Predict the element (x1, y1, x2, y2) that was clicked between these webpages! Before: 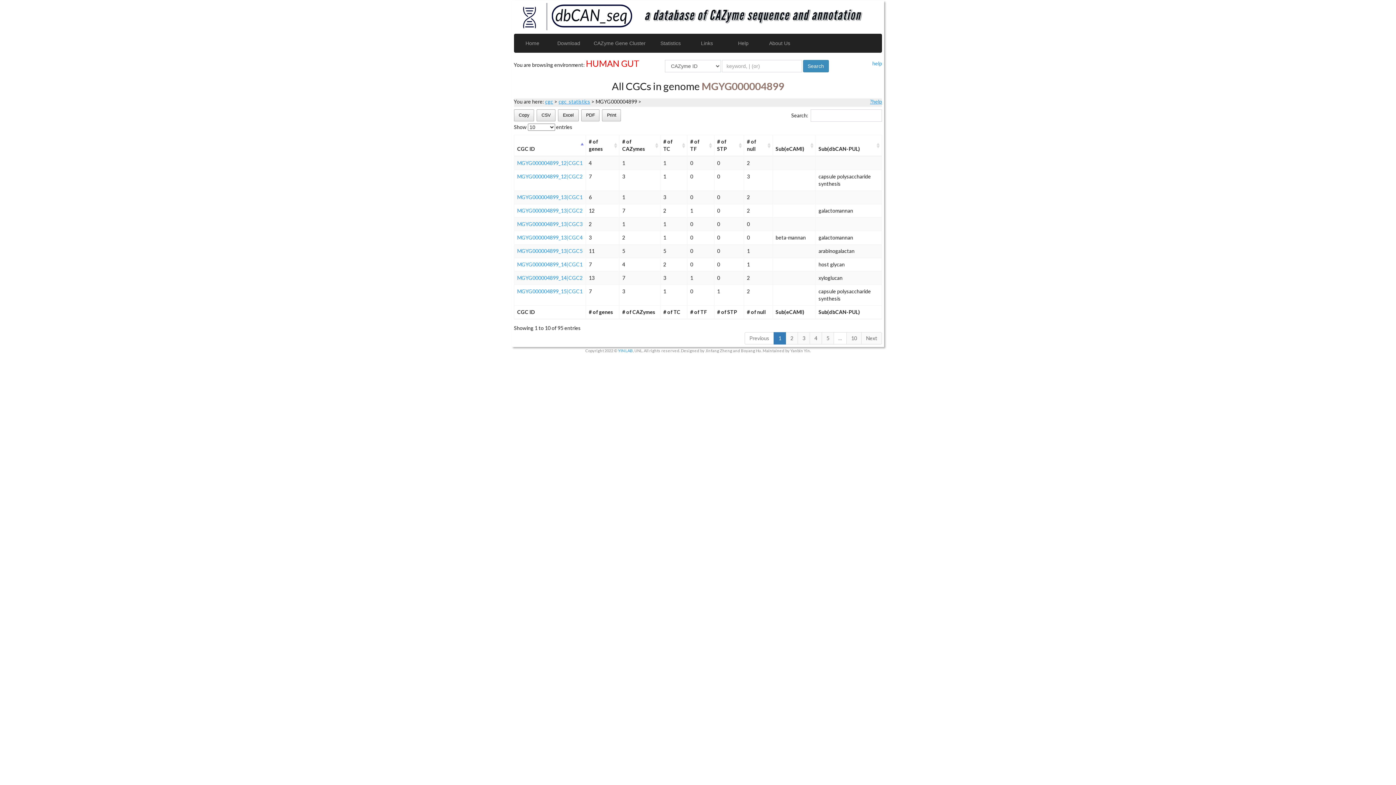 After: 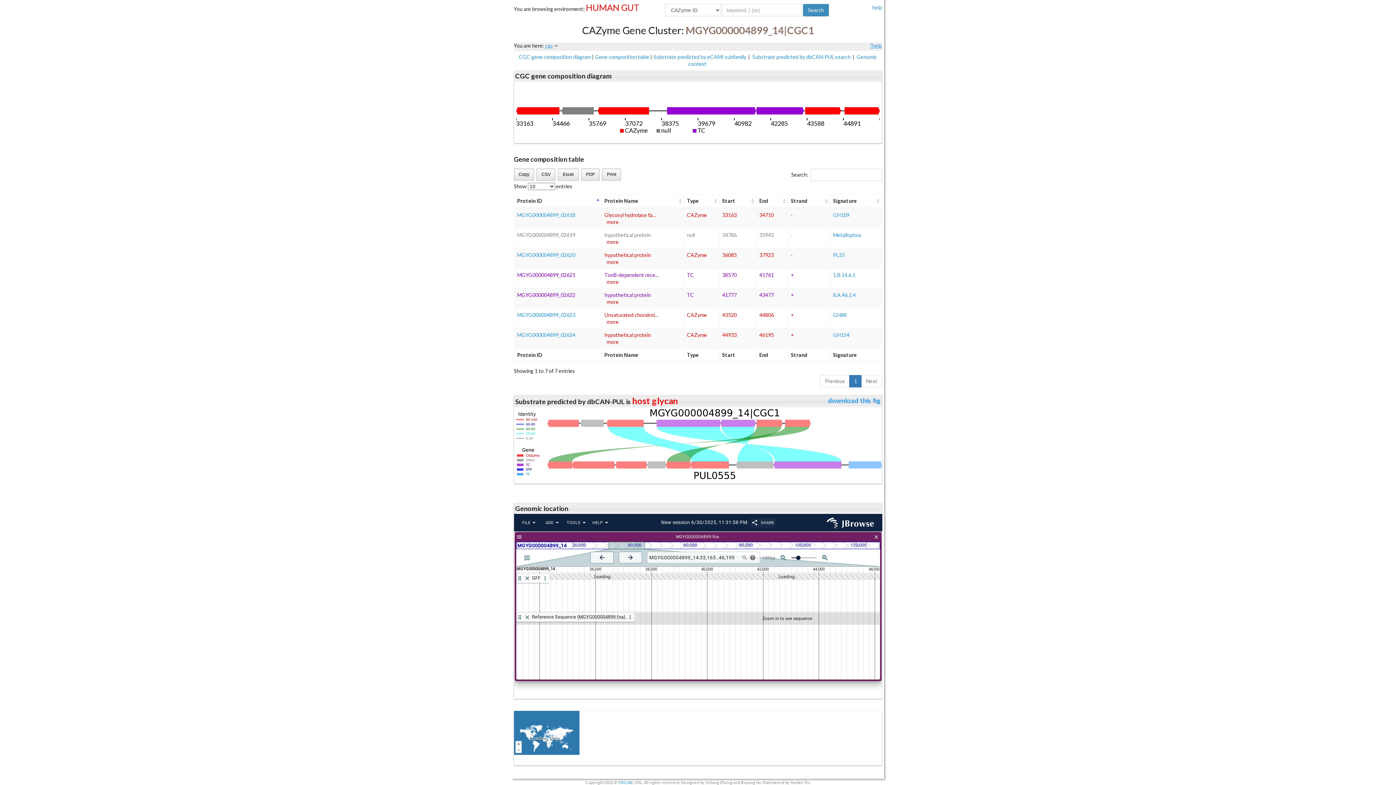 Action: bbox: (517, 261, 582, 267) label: MGYG000004899_14|CGC1